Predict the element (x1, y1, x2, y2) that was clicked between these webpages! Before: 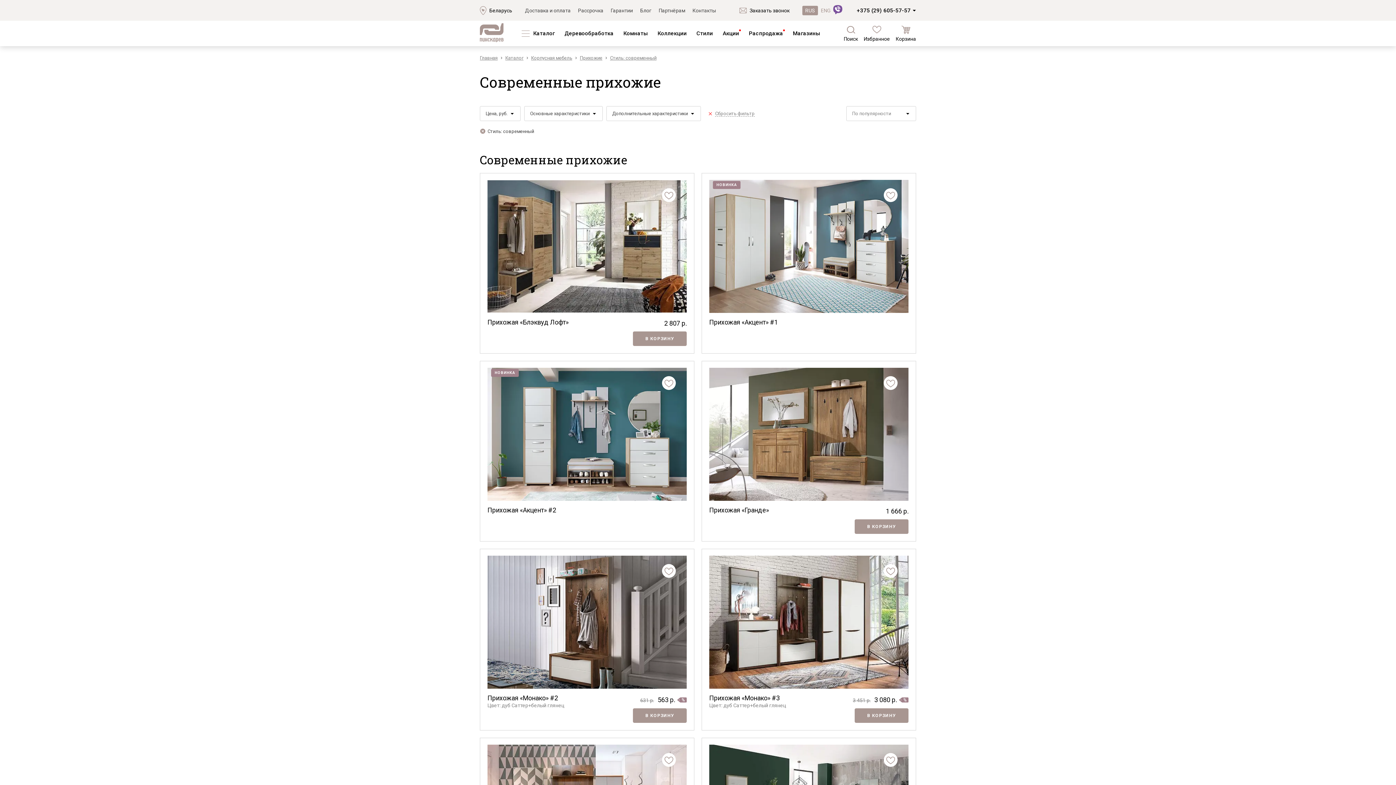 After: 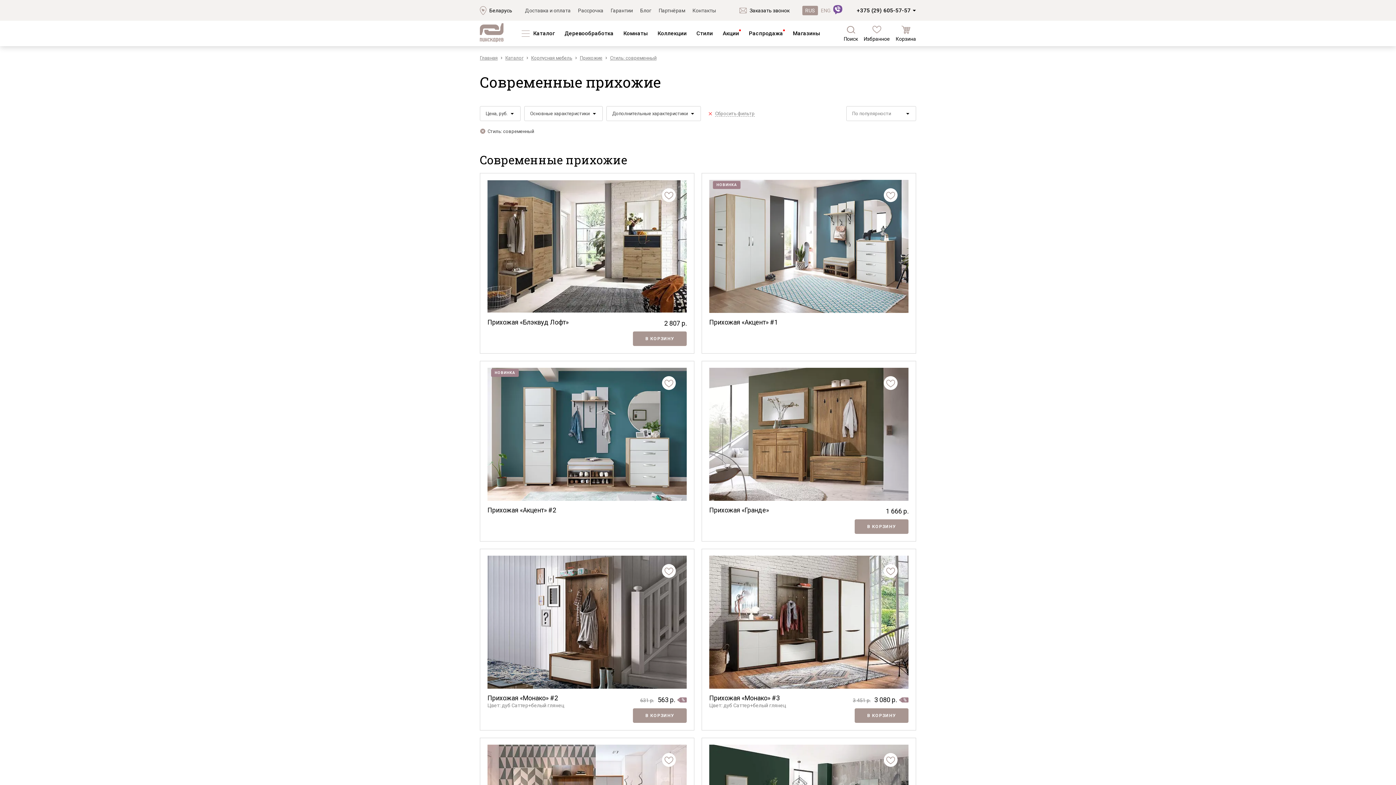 Action: bbox: (708, 106, 754, 121) label: Сбросить фильтр